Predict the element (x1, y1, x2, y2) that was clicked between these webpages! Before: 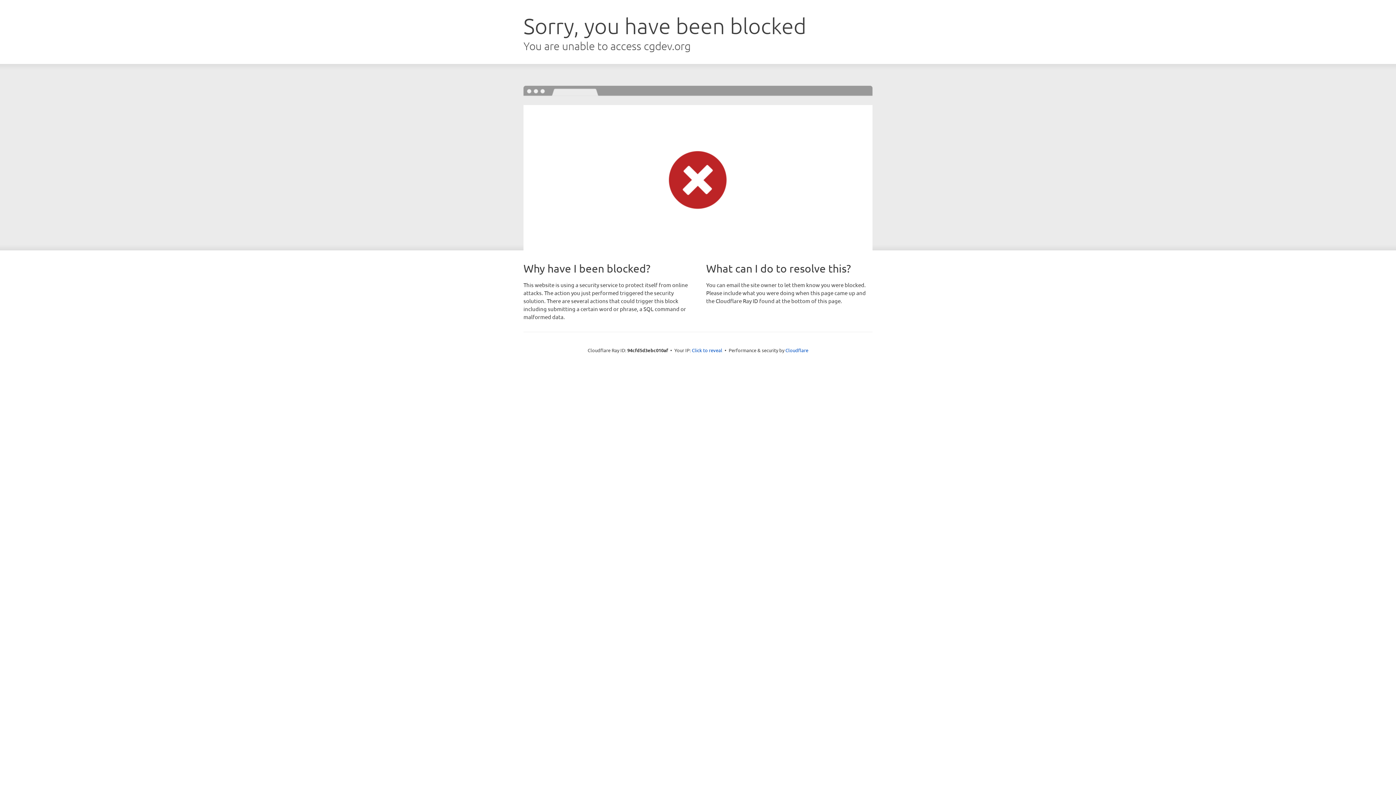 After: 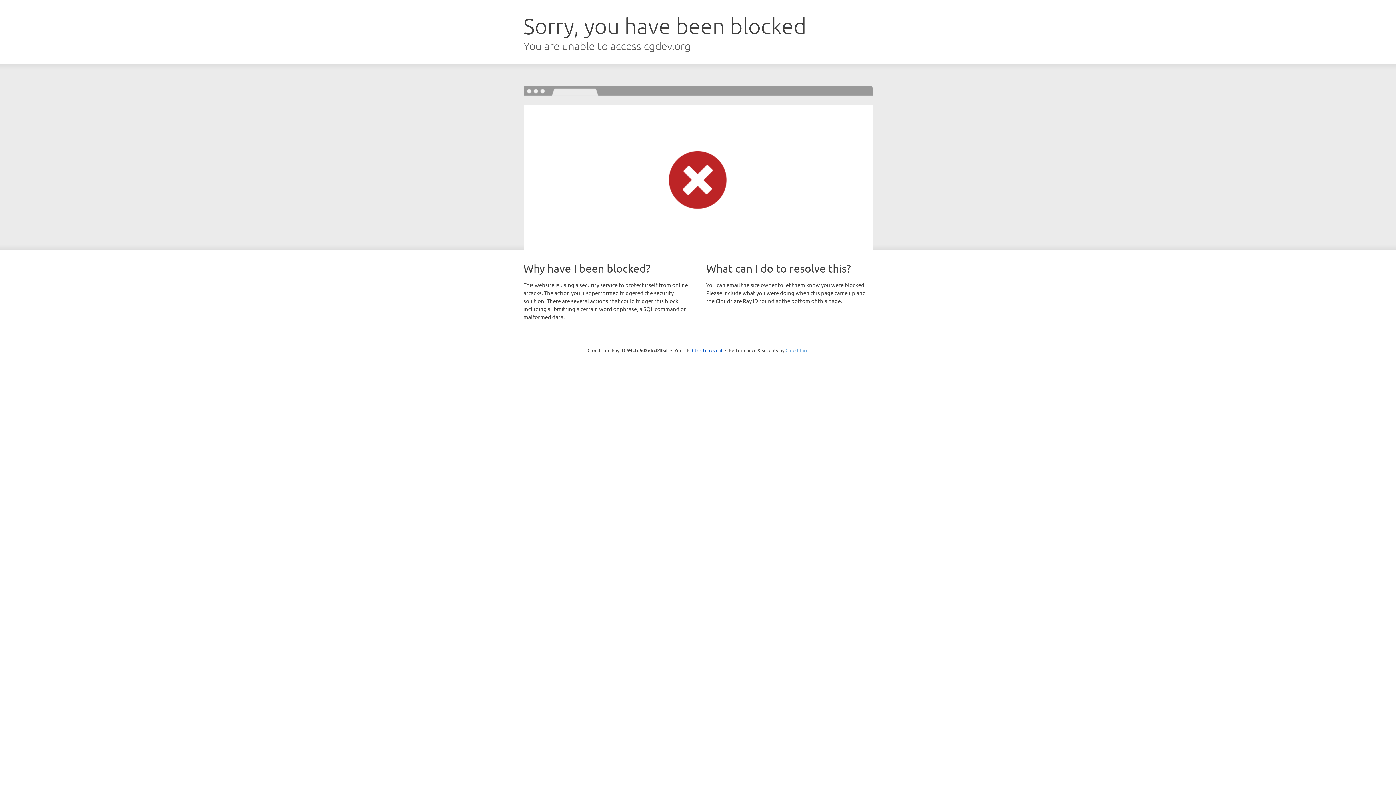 Action: label: Cloudflare bbox: (785, 347, 808, 353)